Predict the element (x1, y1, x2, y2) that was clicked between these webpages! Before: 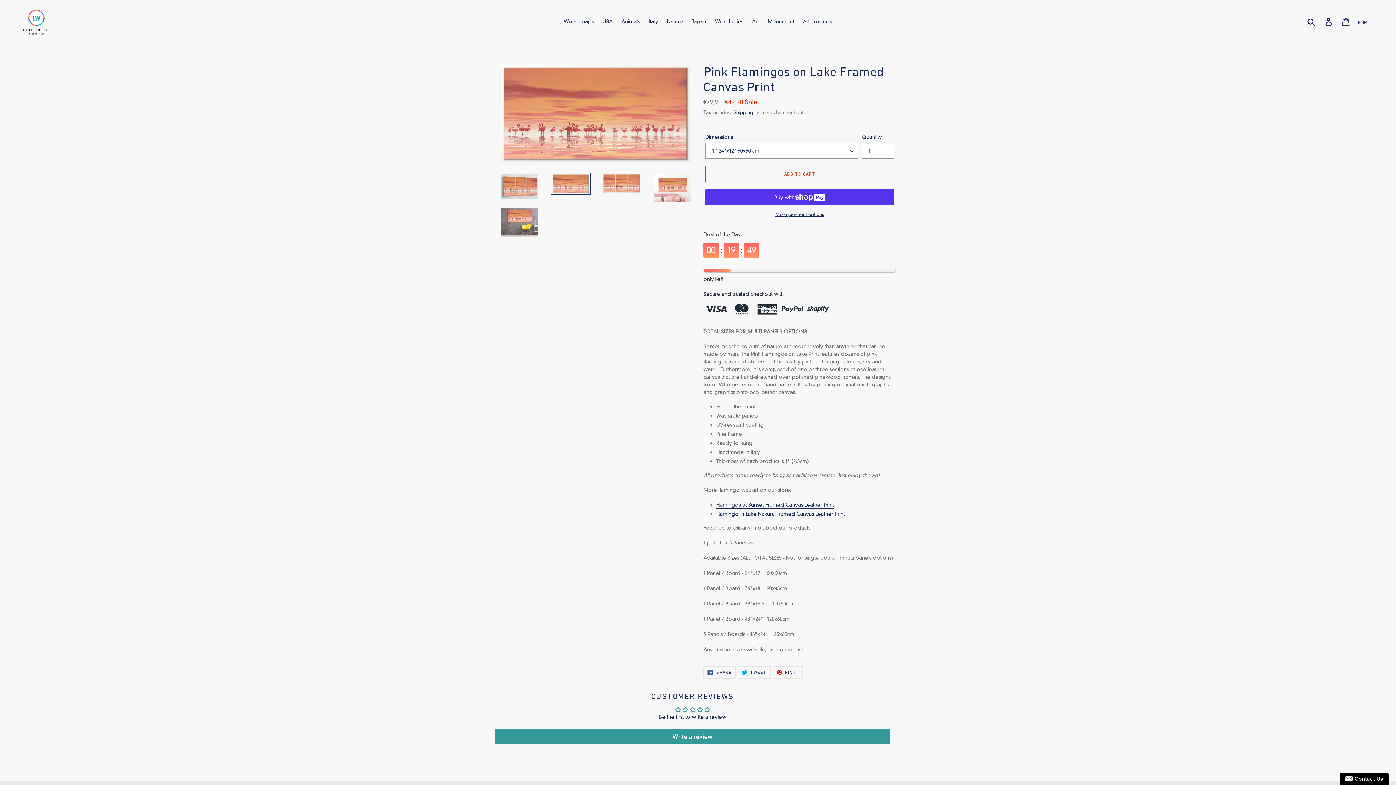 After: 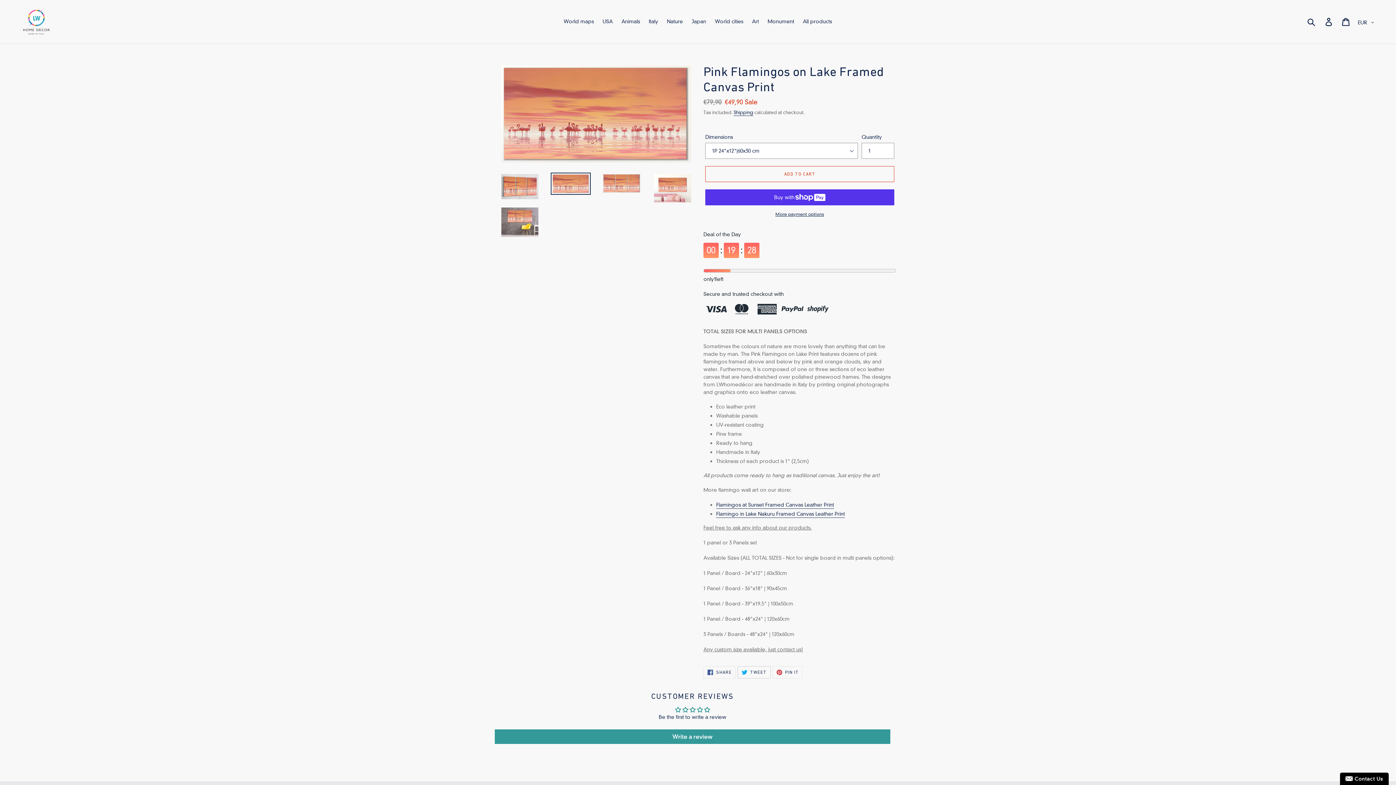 Action: bbox: (737, 666, 770, 678) label:  TWEET
TWEET ON TWITTER